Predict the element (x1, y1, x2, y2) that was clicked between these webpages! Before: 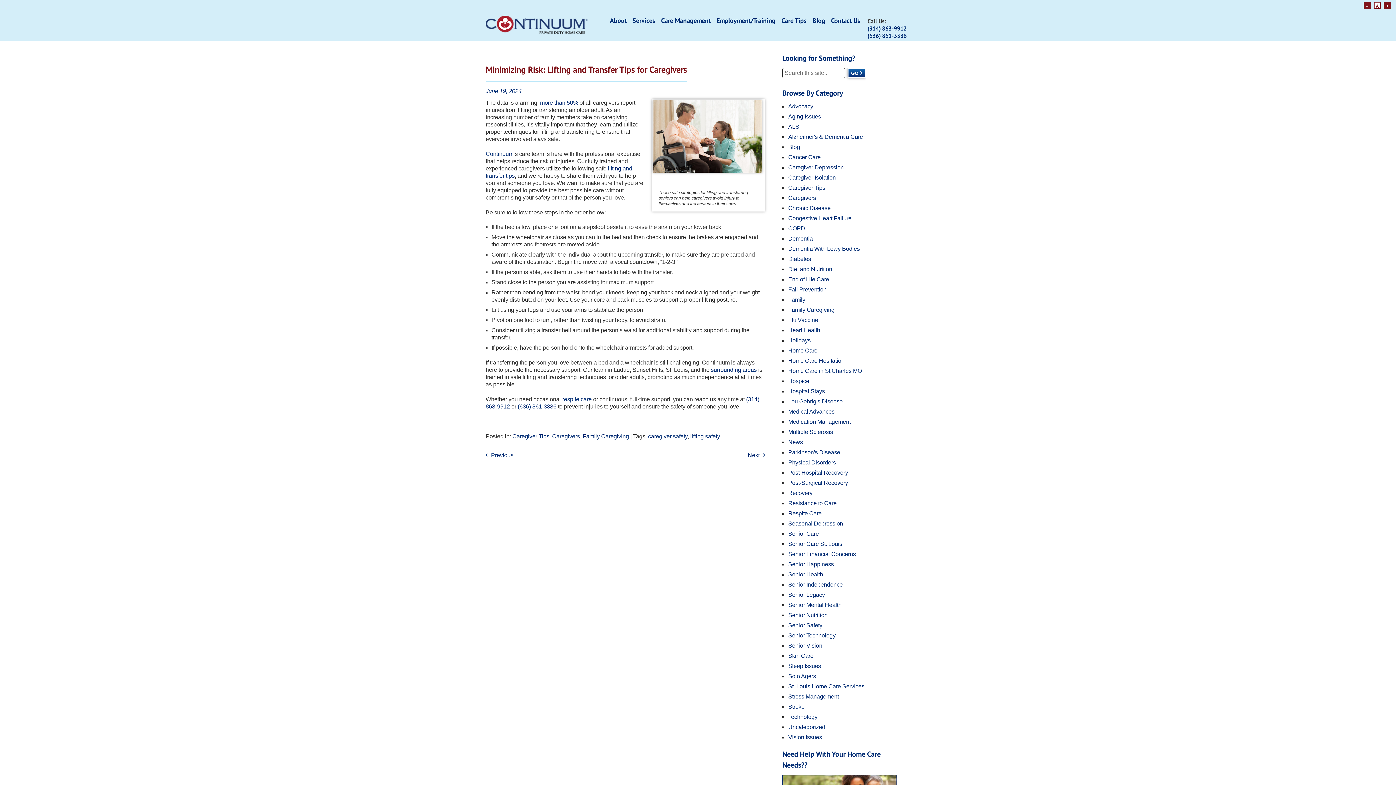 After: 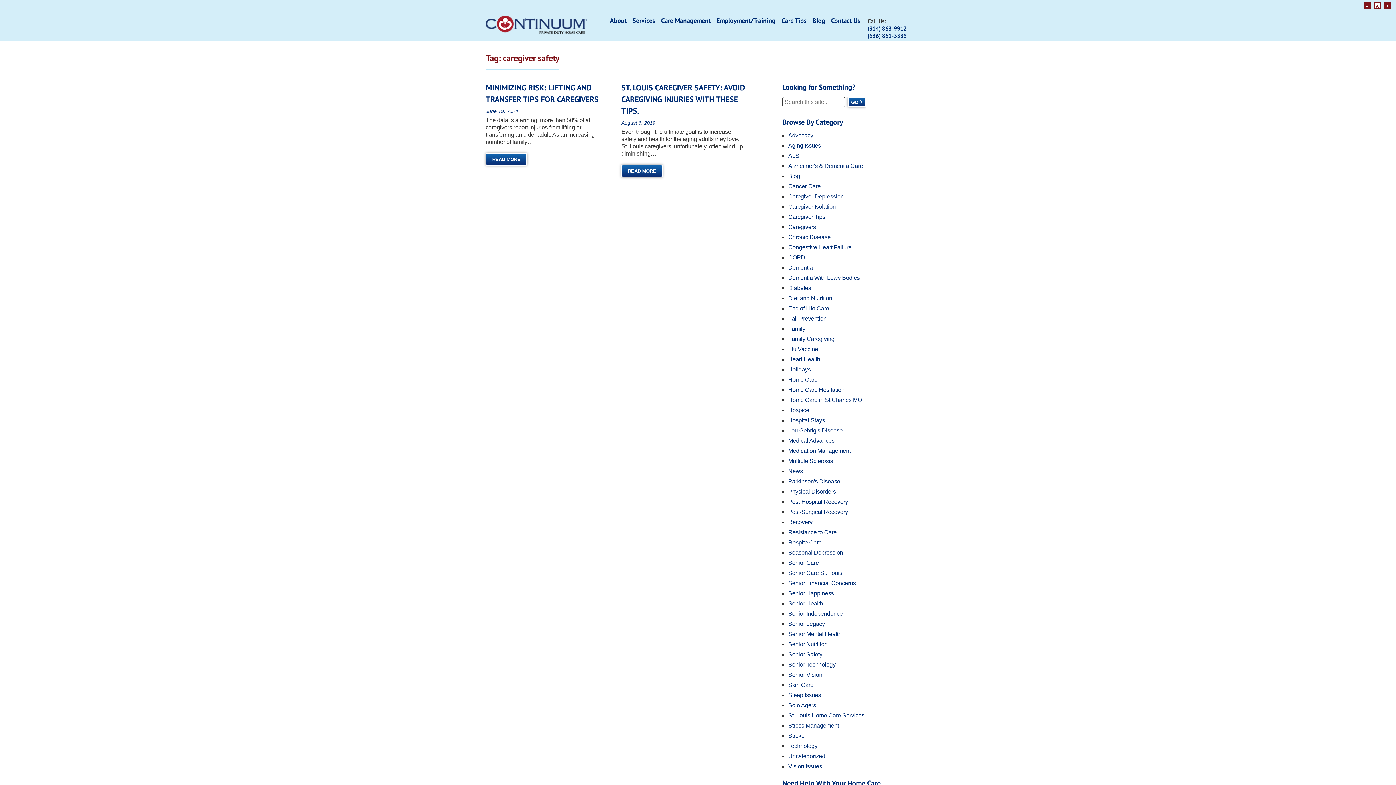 Action: bbox: (648, 433, 687, 439) label: caregiver safety